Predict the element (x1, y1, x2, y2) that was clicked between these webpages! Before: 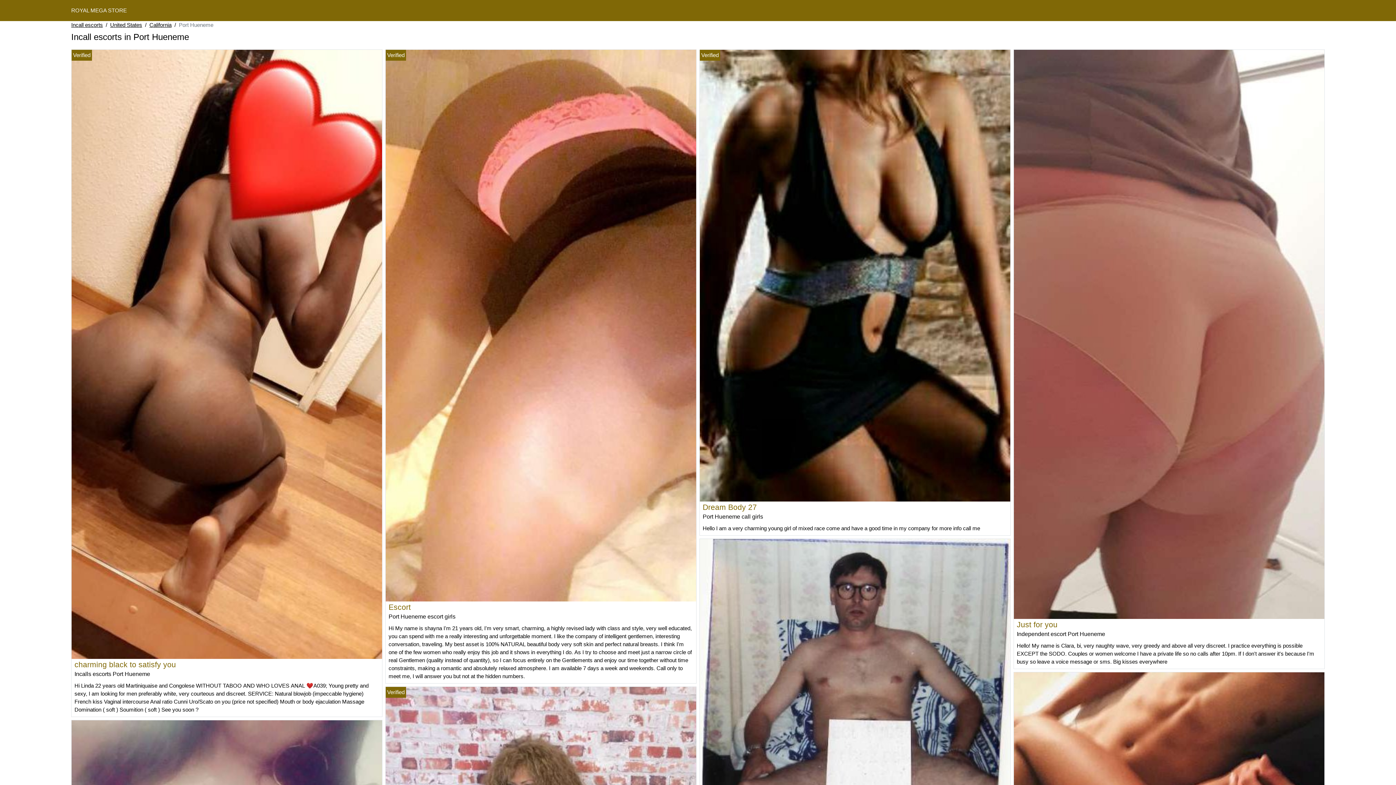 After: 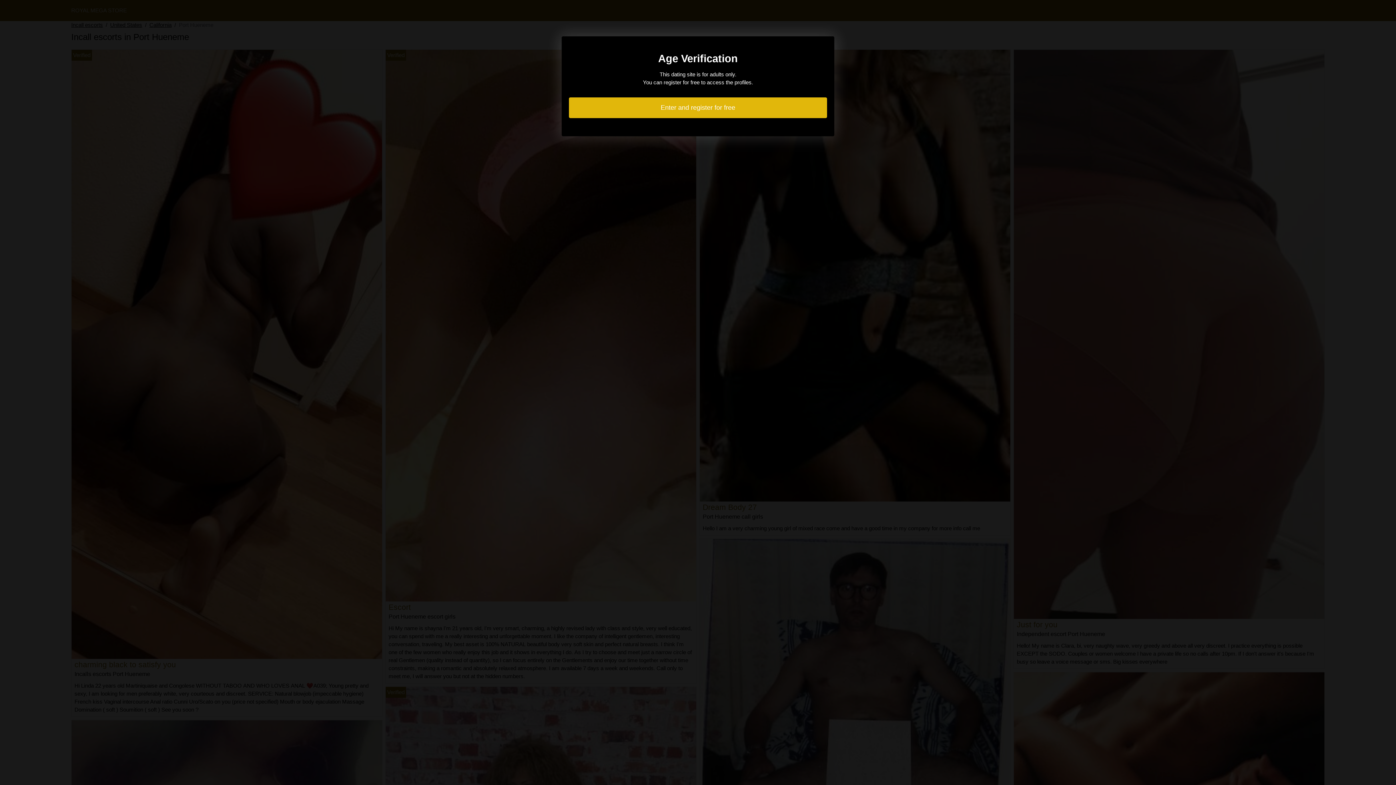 Action: label: Dream Body 27 bbox: (702, 503, 757, 511)